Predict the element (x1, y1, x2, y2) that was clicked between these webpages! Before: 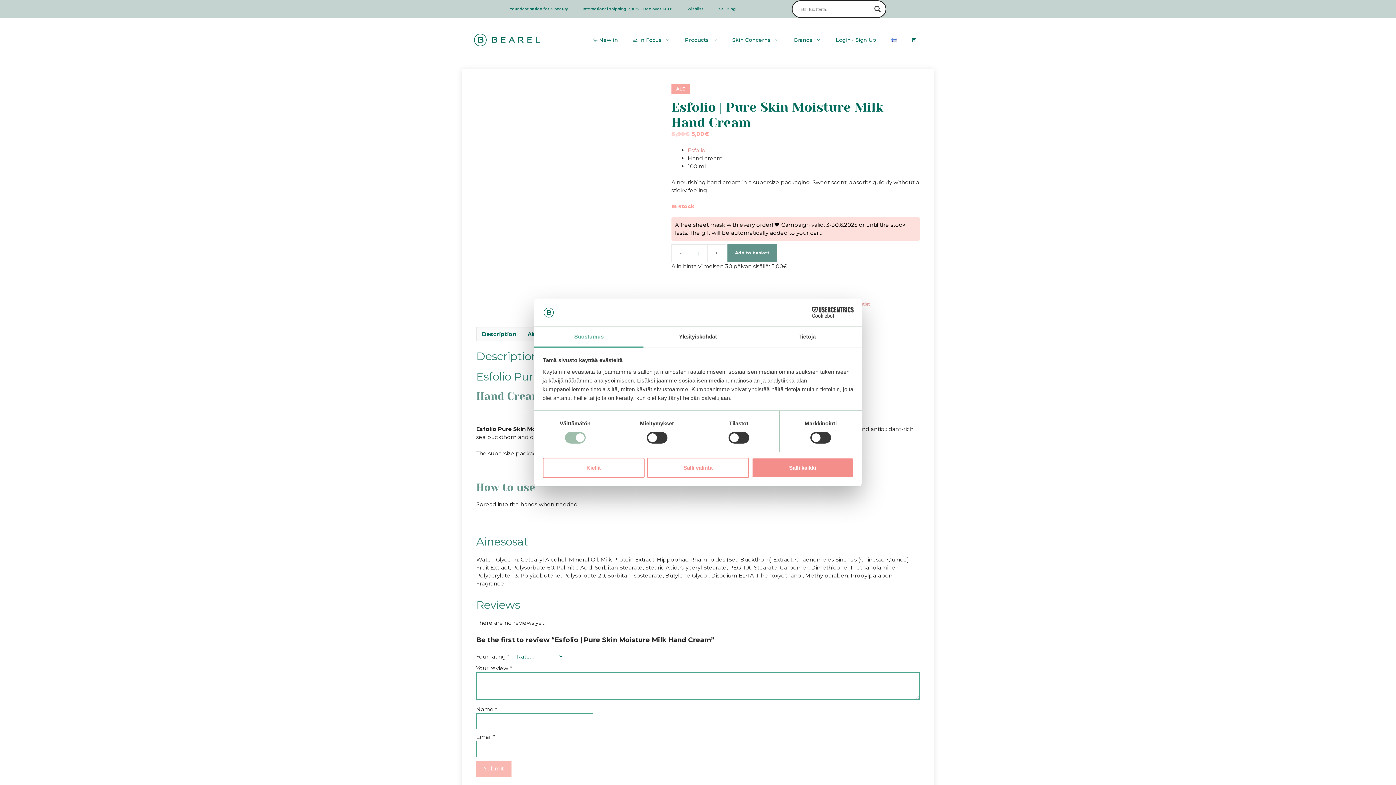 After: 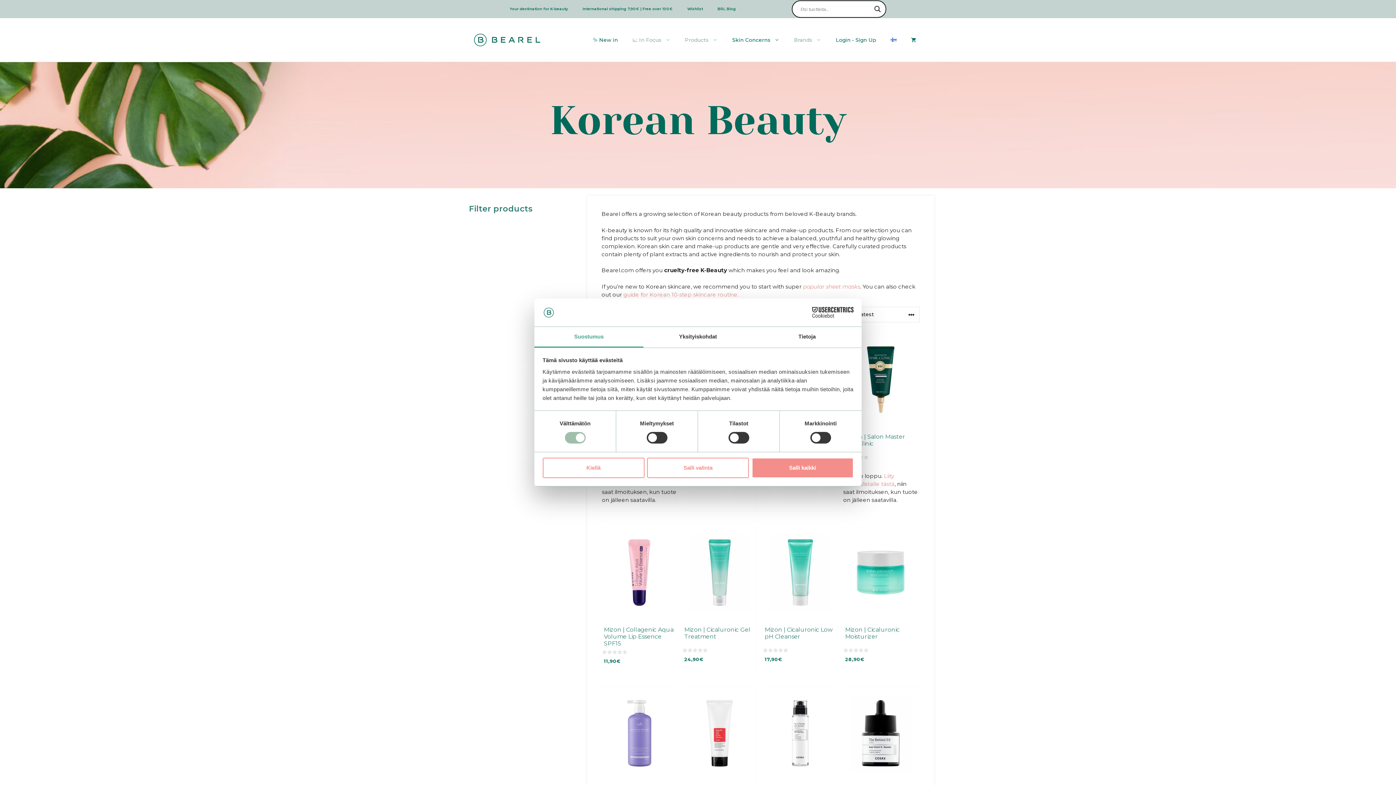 Action: label: Brands bbox: (786, 29, 828, 50)